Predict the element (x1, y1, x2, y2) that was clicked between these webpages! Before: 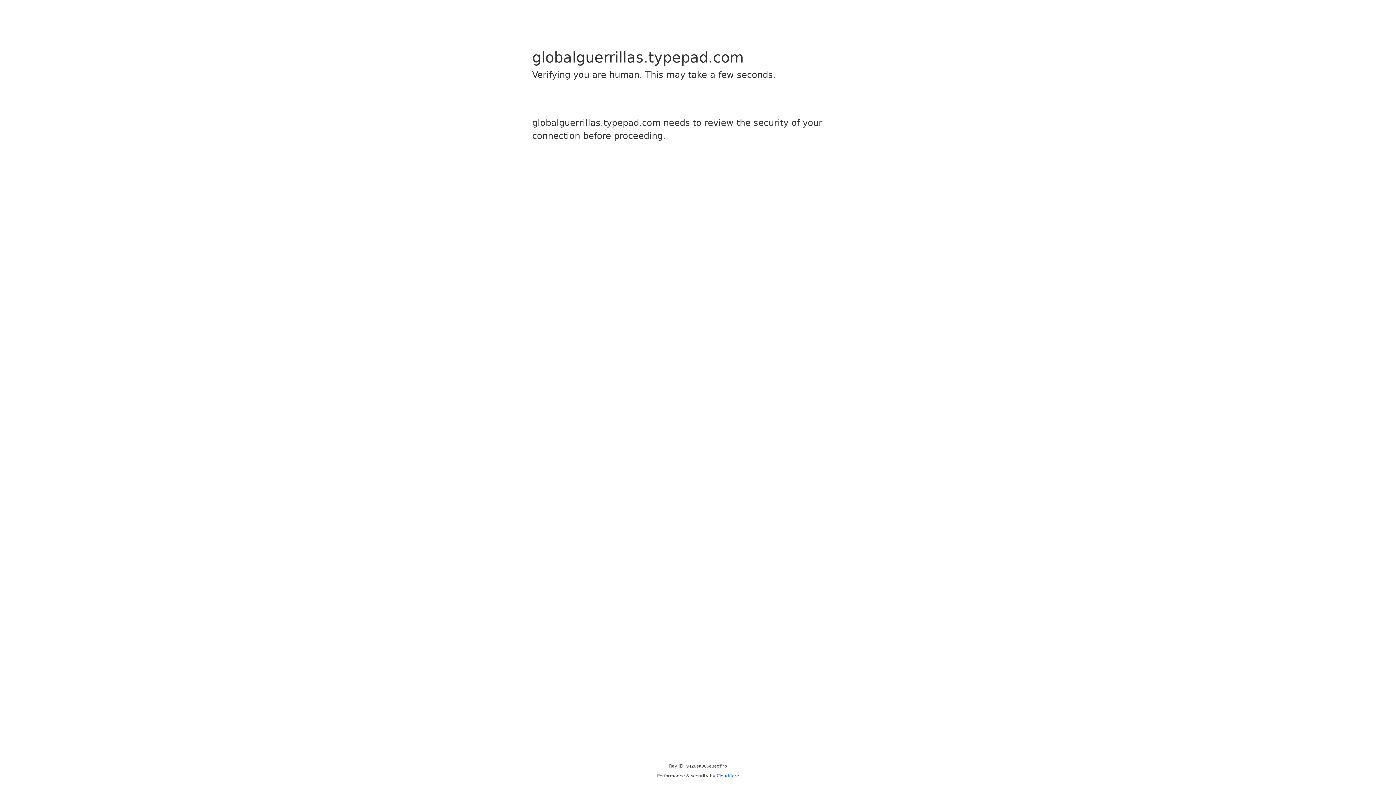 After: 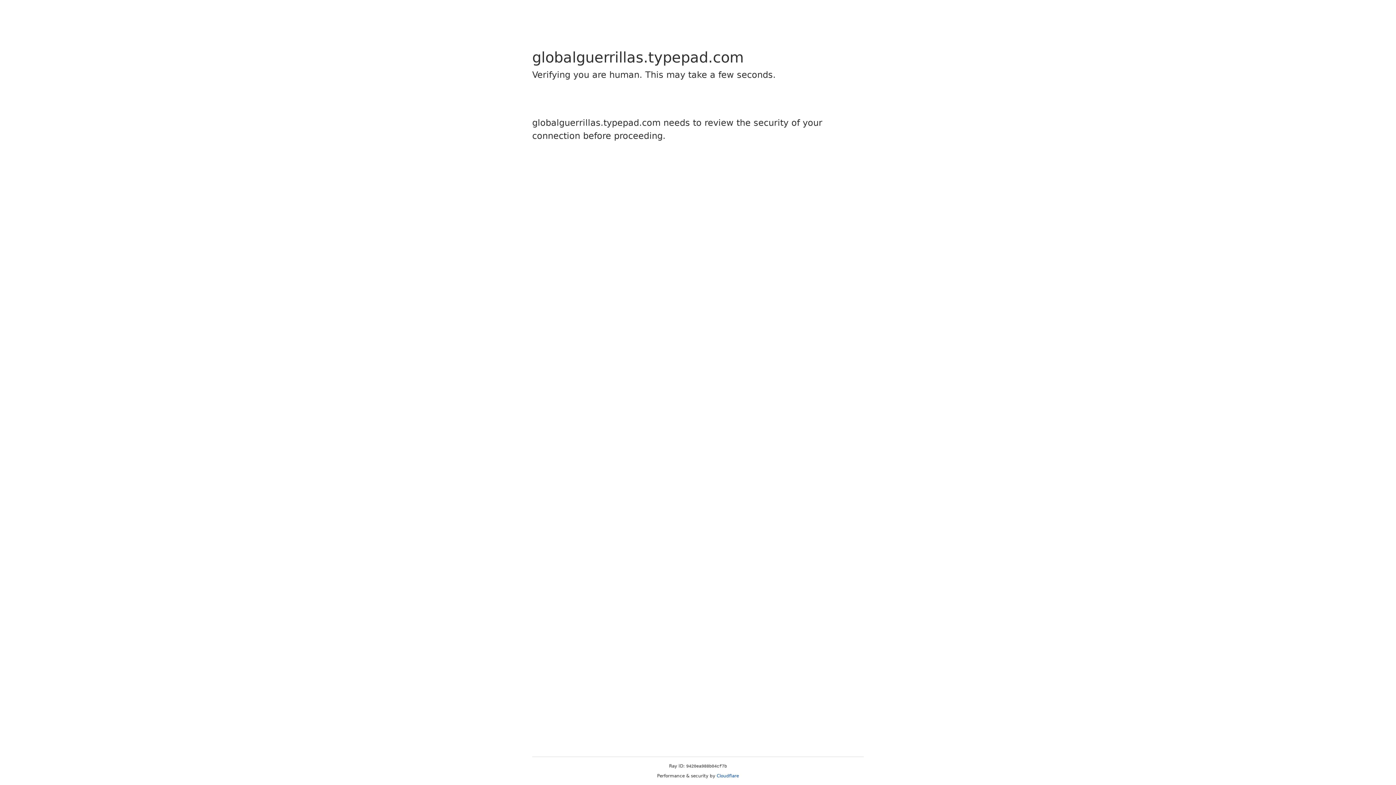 Action: label: Cloudflare bbox: (716, 773, 739, 778)